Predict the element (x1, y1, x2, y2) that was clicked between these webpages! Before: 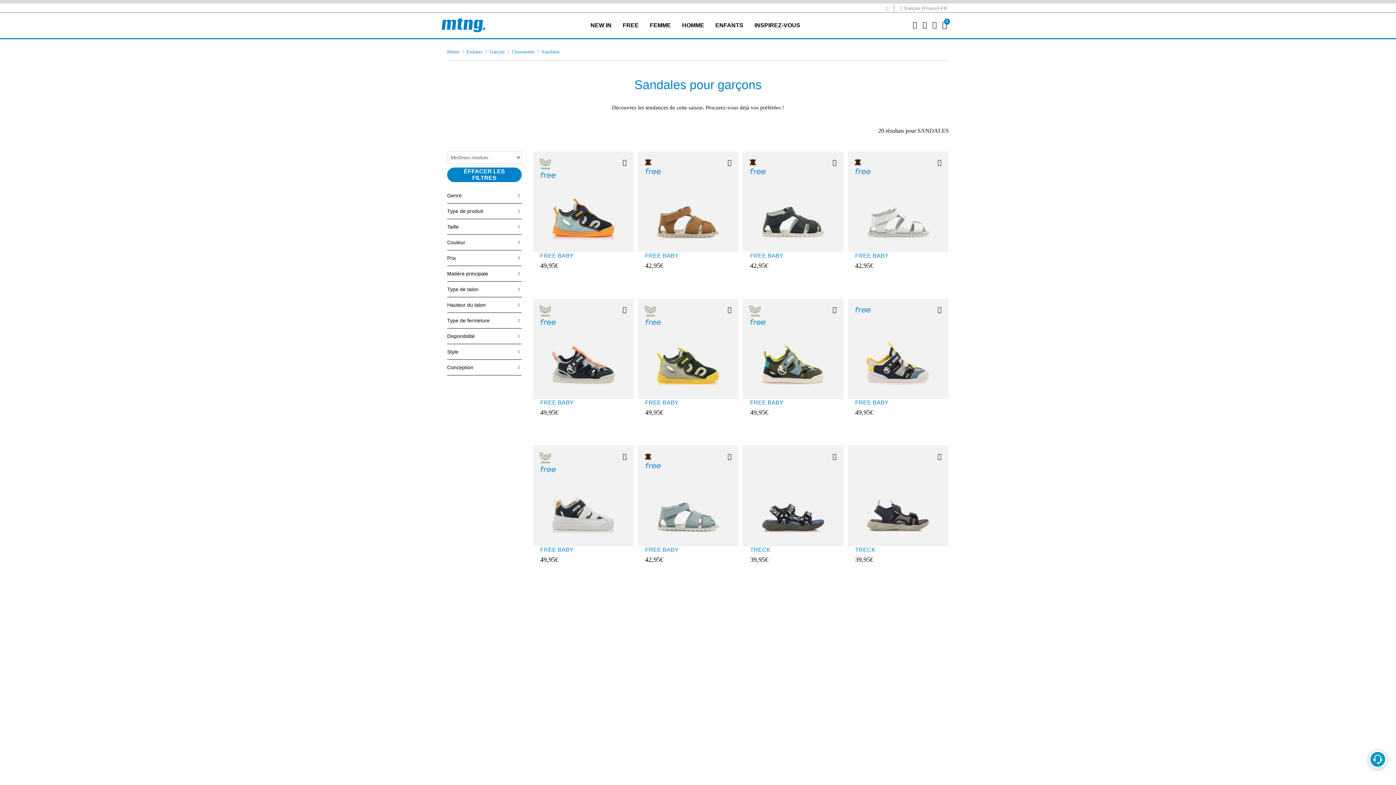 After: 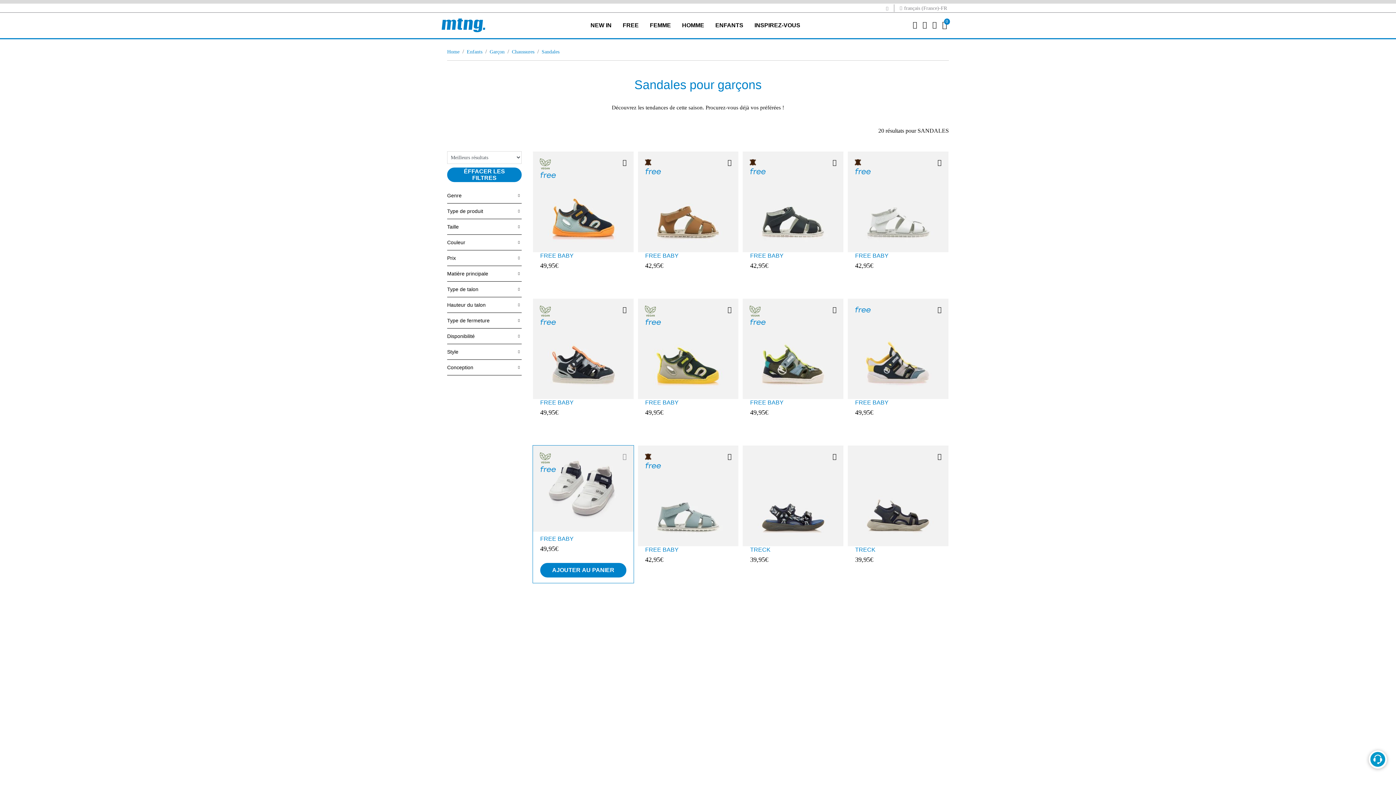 Action: bbox: (622, 452, 626, 461)